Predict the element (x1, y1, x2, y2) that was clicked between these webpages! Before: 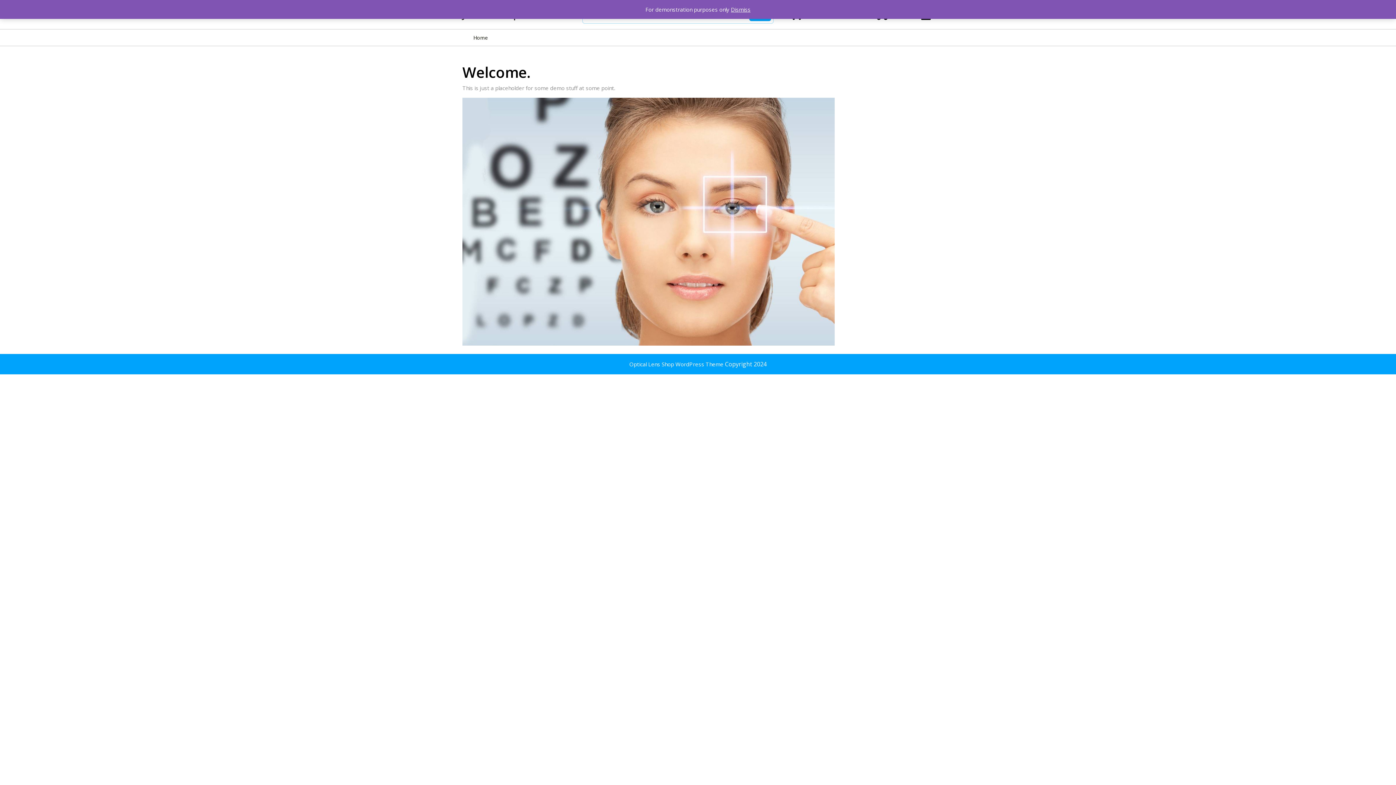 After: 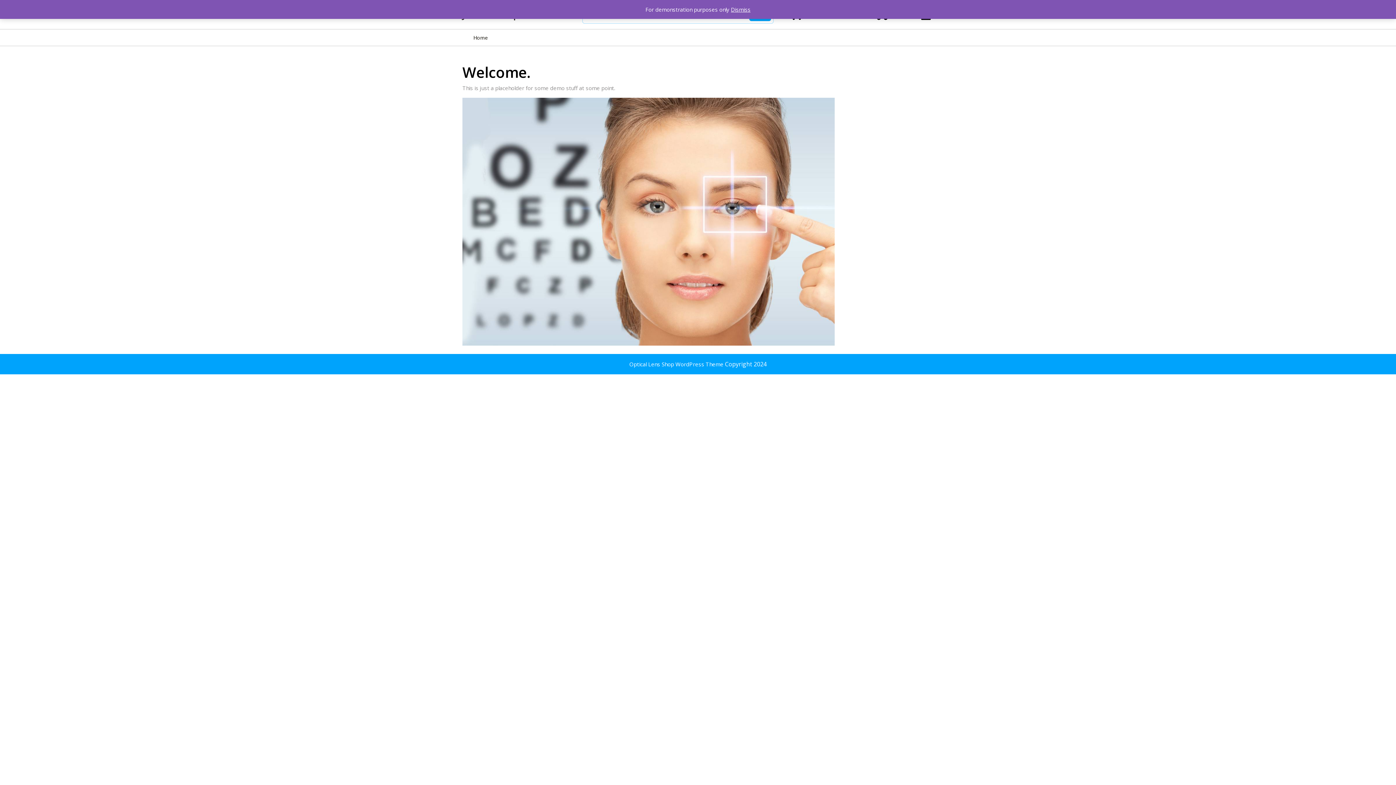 Action: label: Home bbox: (462, 29, 498, 45)